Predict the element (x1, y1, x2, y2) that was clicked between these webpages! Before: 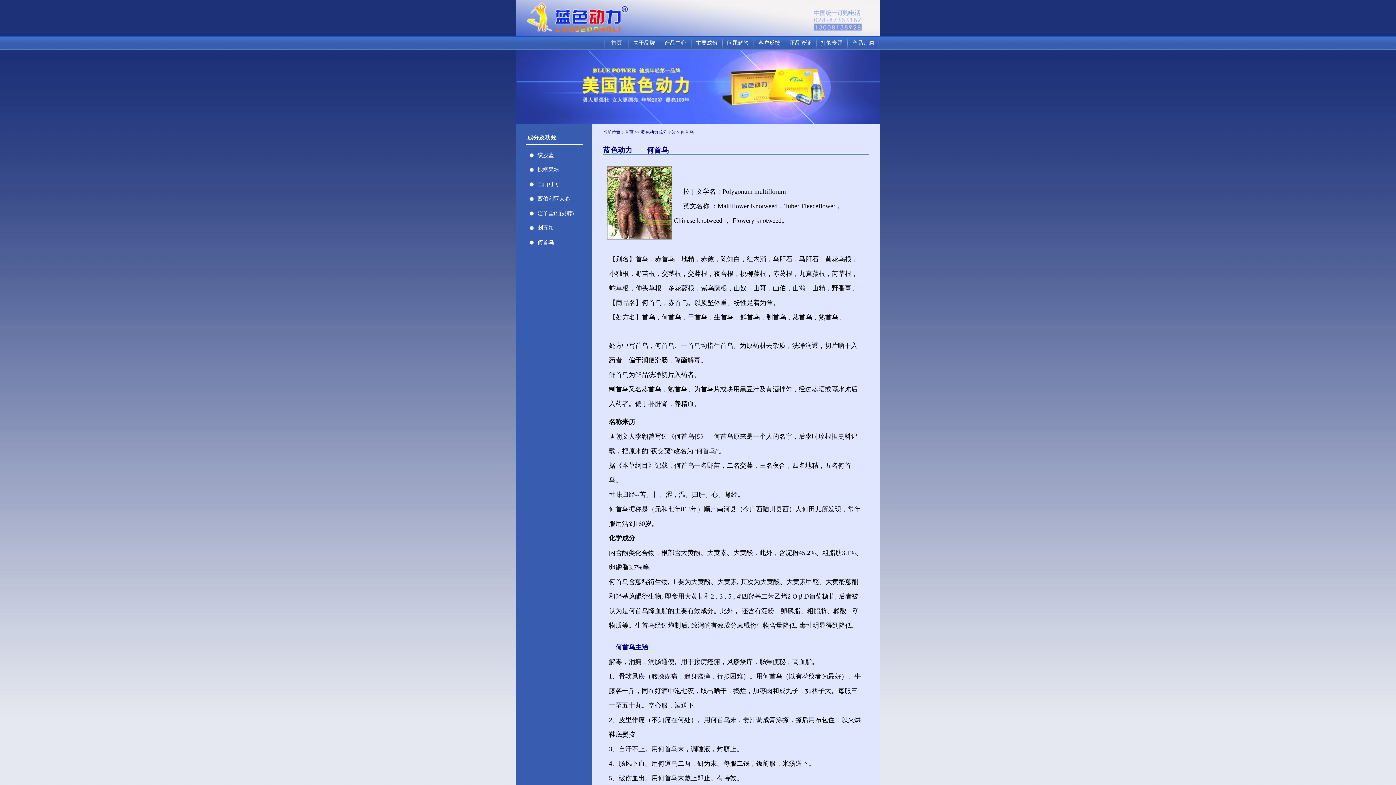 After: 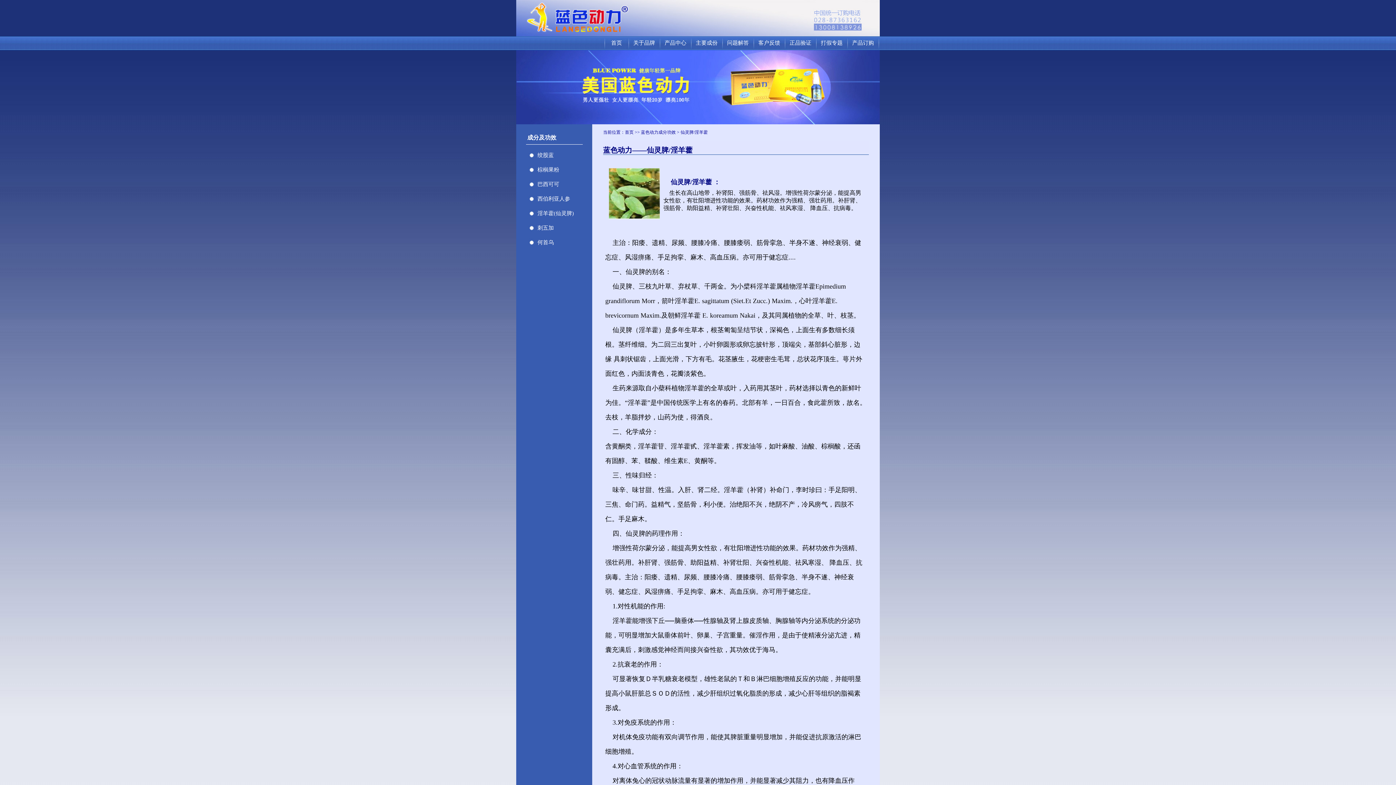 Action: bbox: (537, 210, 574, 216) label: 淫羊藿(仙灵脾)